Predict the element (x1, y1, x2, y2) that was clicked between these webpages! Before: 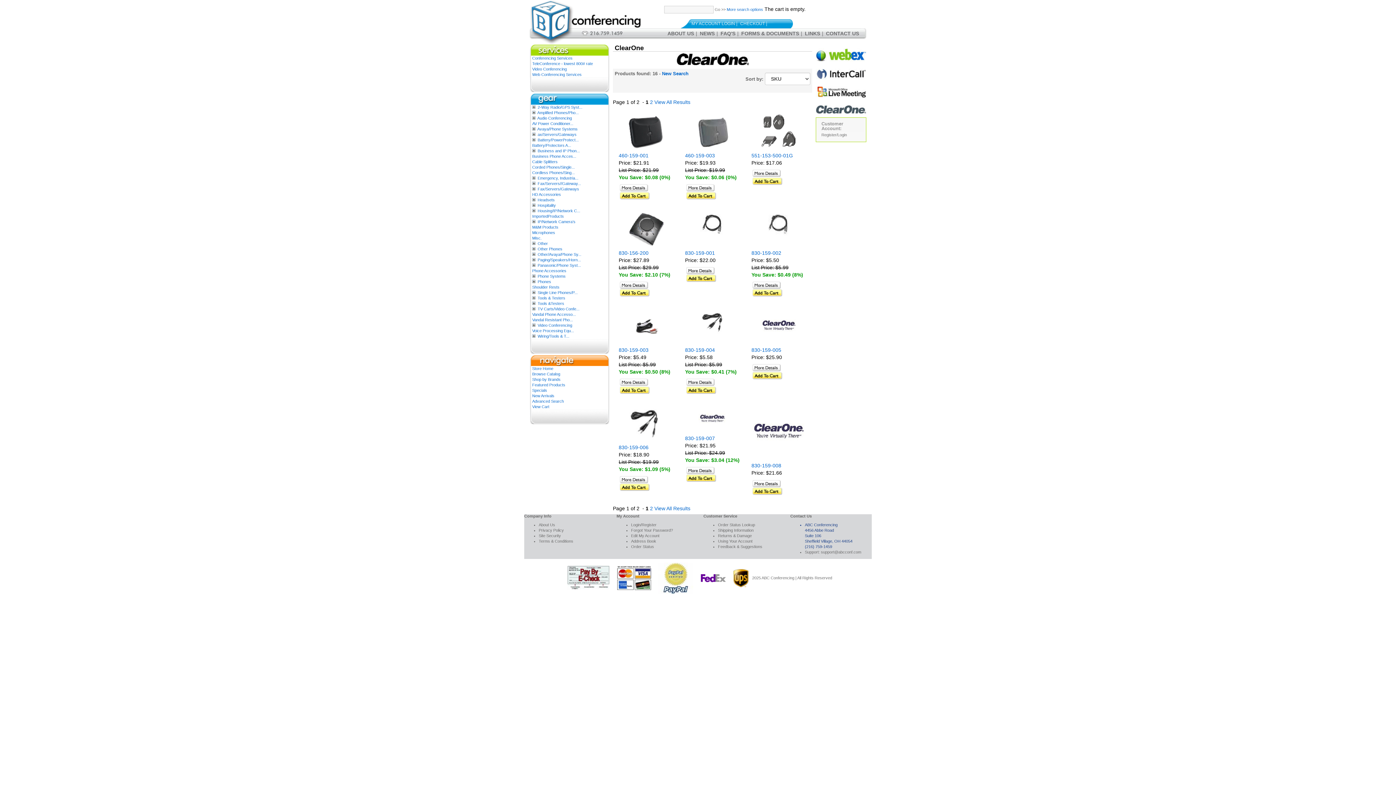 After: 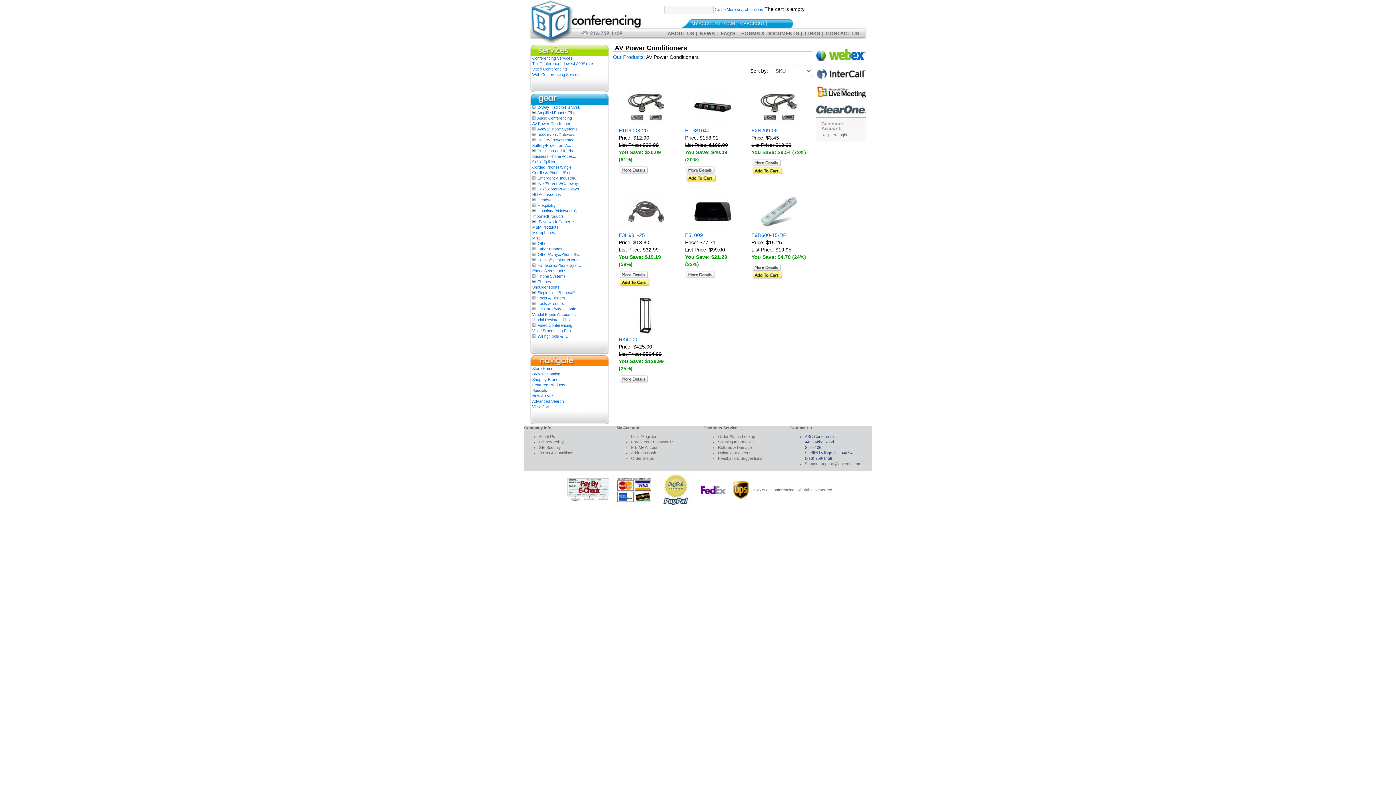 Action: bbox: (532, 121, 573, 125) label: AV Power Conditioner...